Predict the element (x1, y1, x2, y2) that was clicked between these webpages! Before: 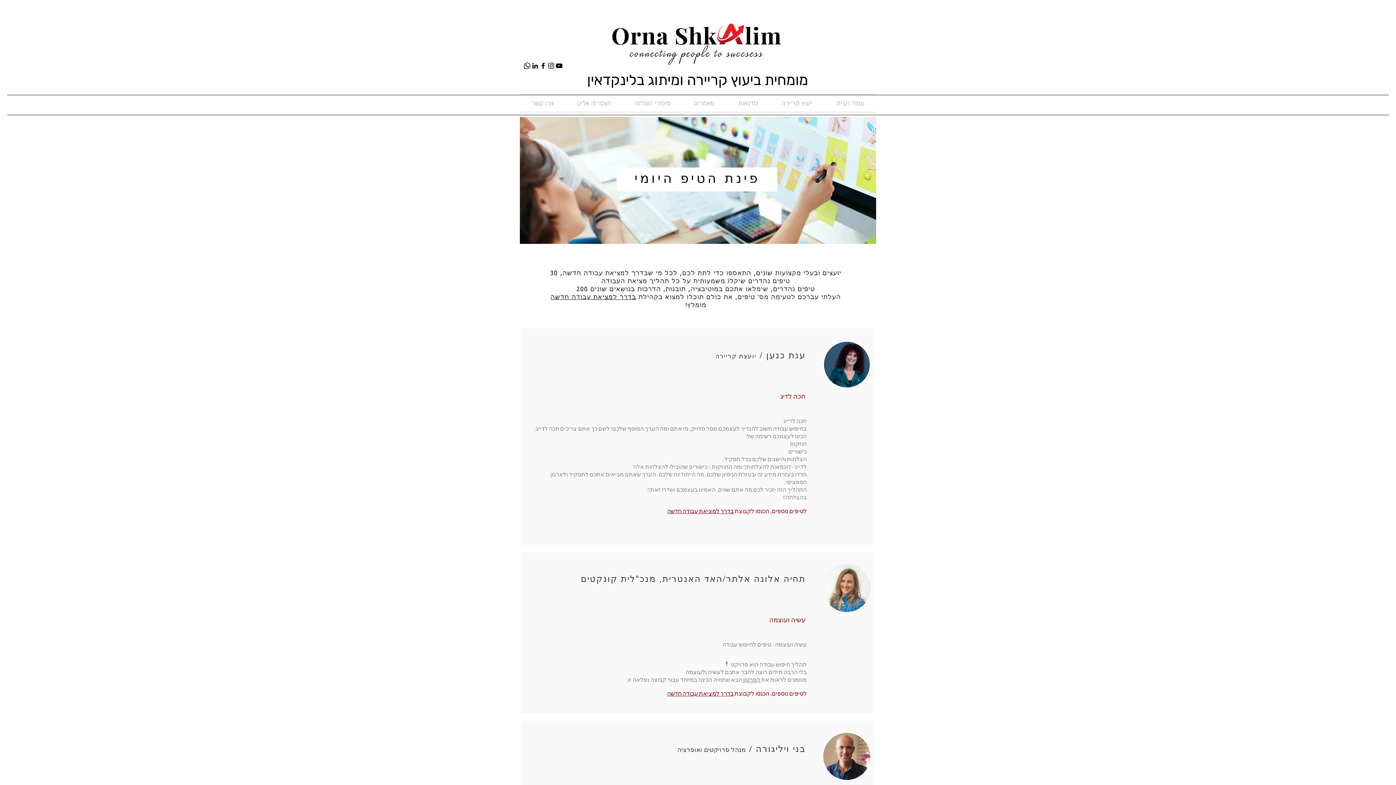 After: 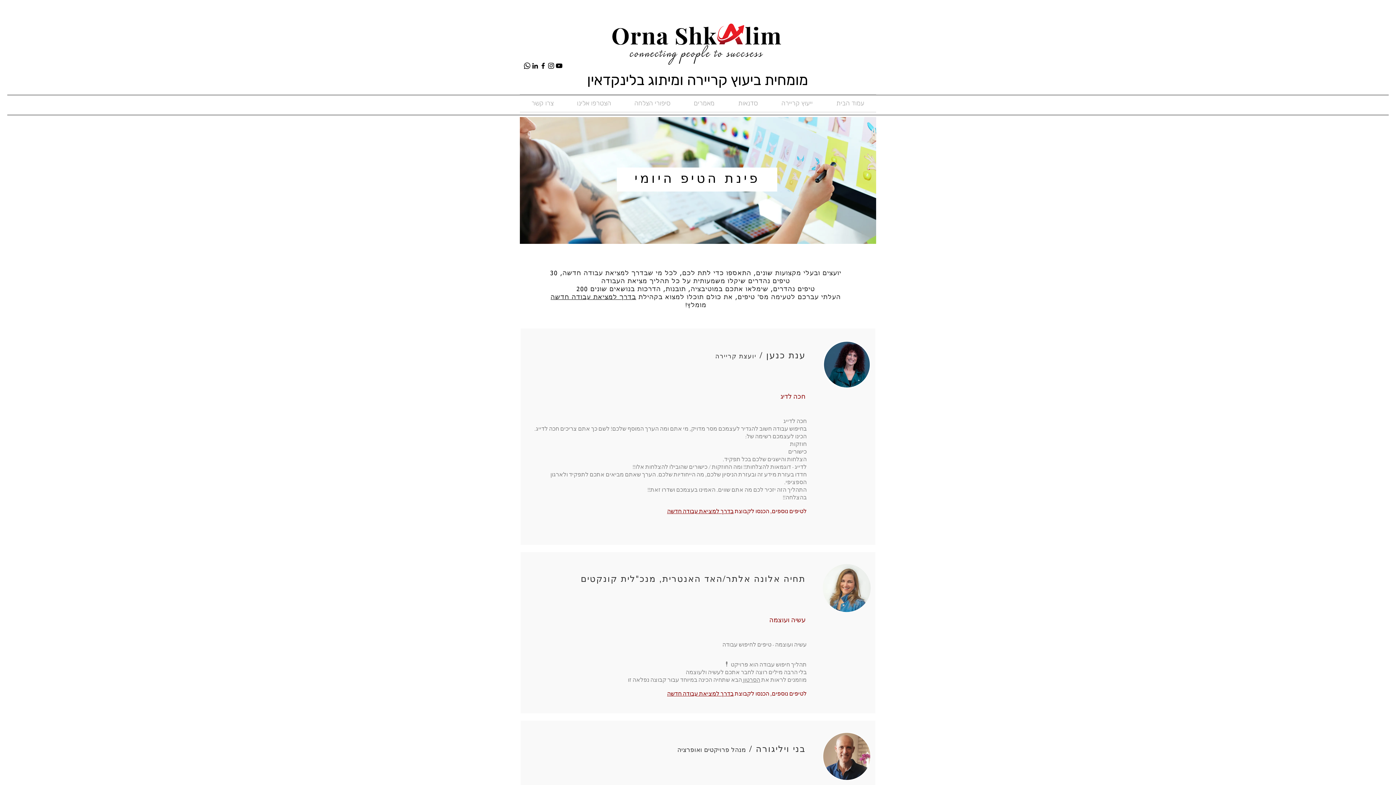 Action: bbox: (523, 61, 531, 69)